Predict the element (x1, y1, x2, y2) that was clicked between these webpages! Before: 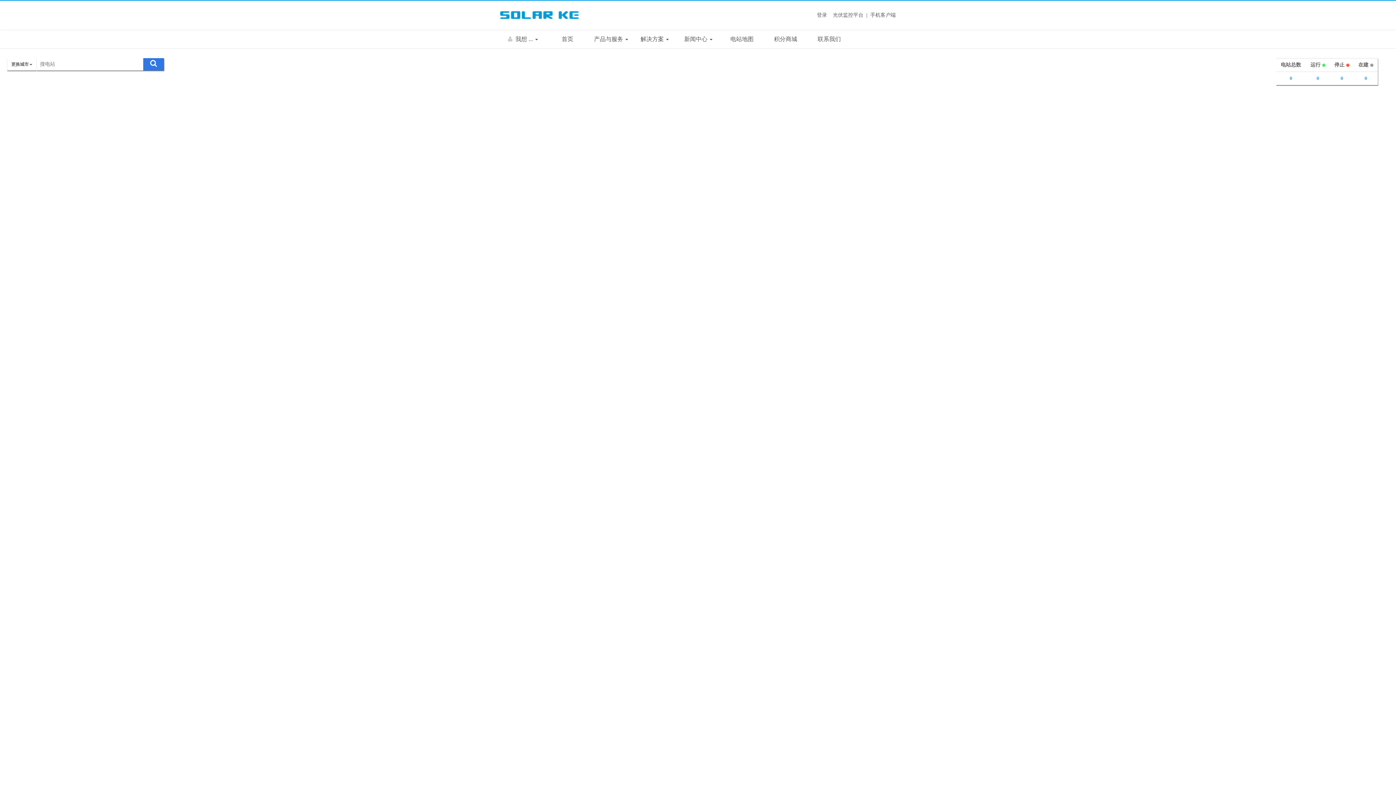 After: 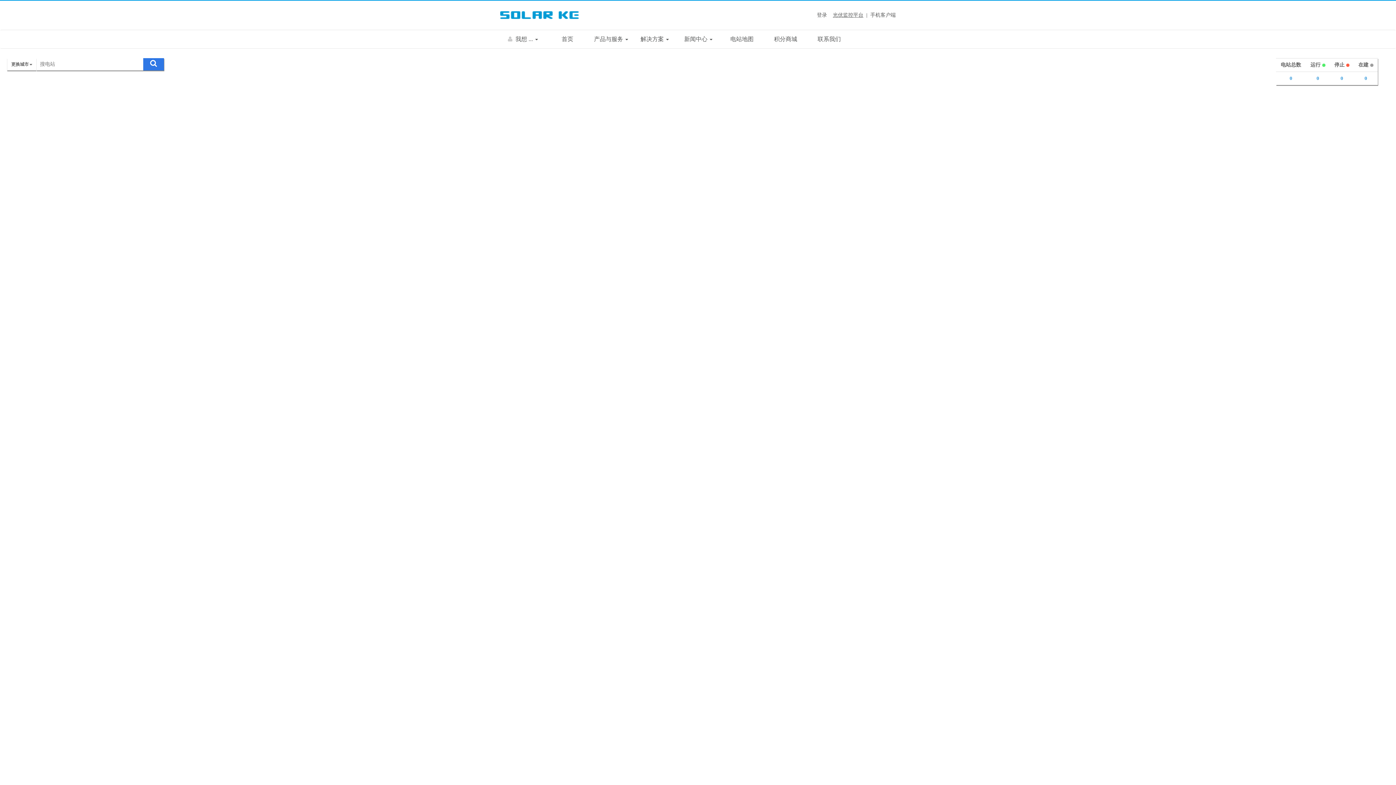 Action: bbox: (833, 12, 863, 17) label: 光伏监控平台